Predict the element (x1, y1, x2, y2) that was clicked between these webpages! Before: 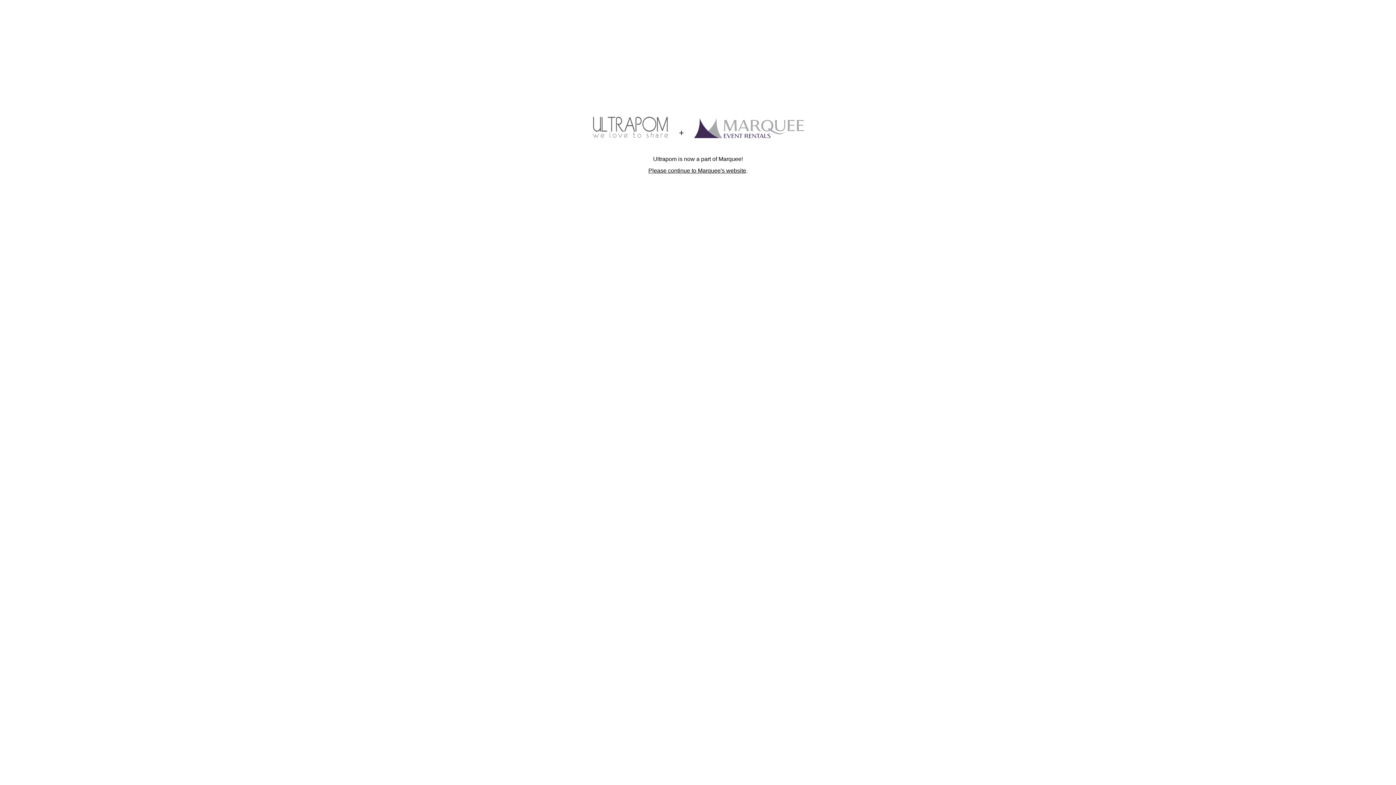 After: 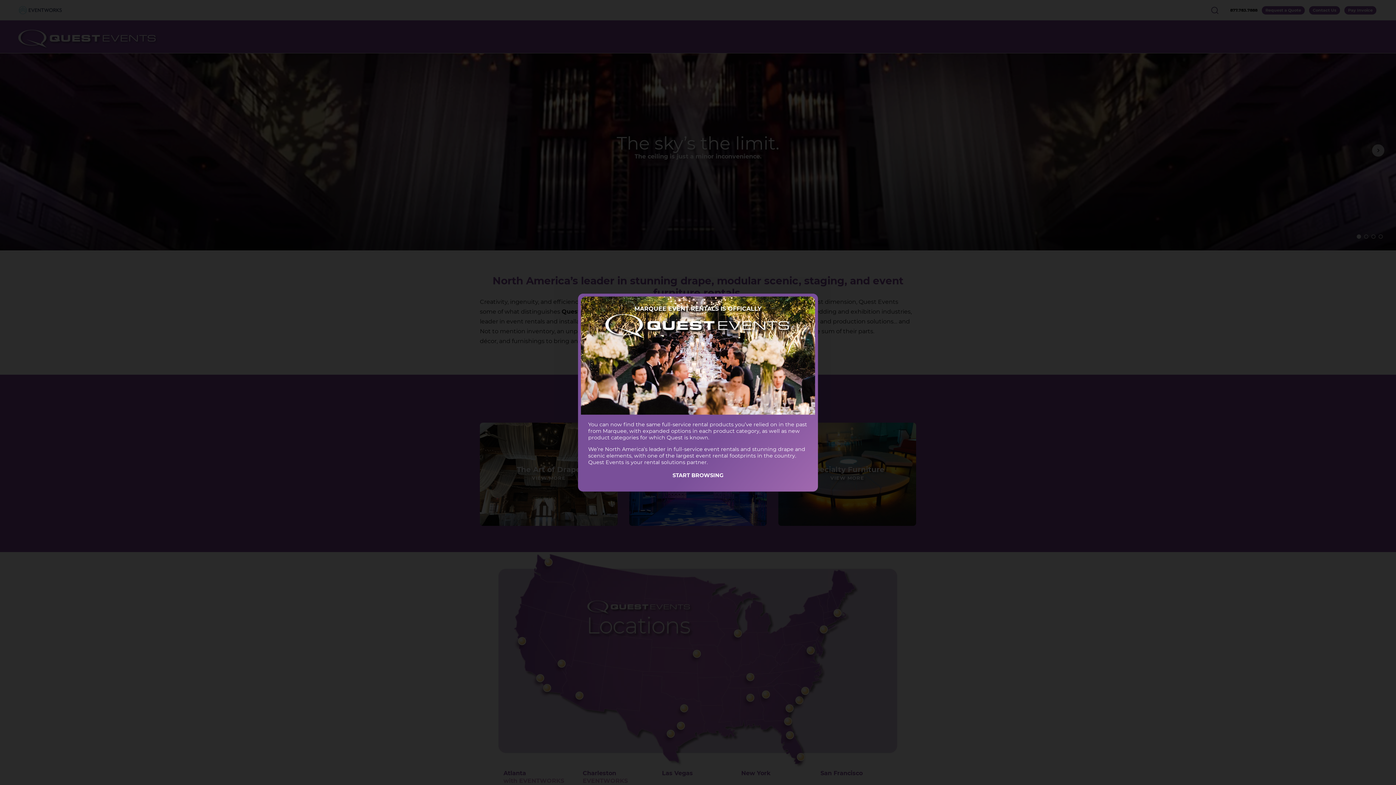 Action: bbox: (648, 167, 746, 173) label: Please continue to Marquee's website